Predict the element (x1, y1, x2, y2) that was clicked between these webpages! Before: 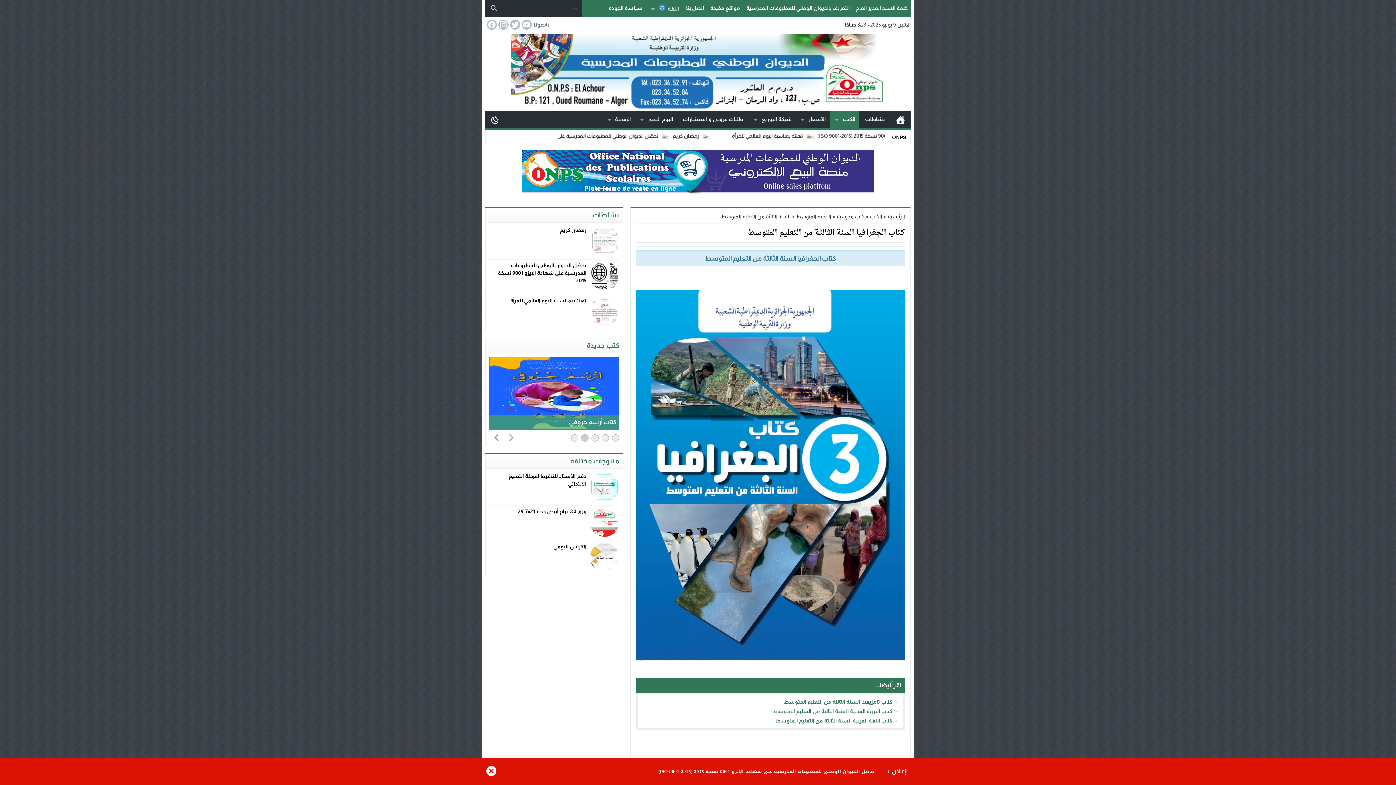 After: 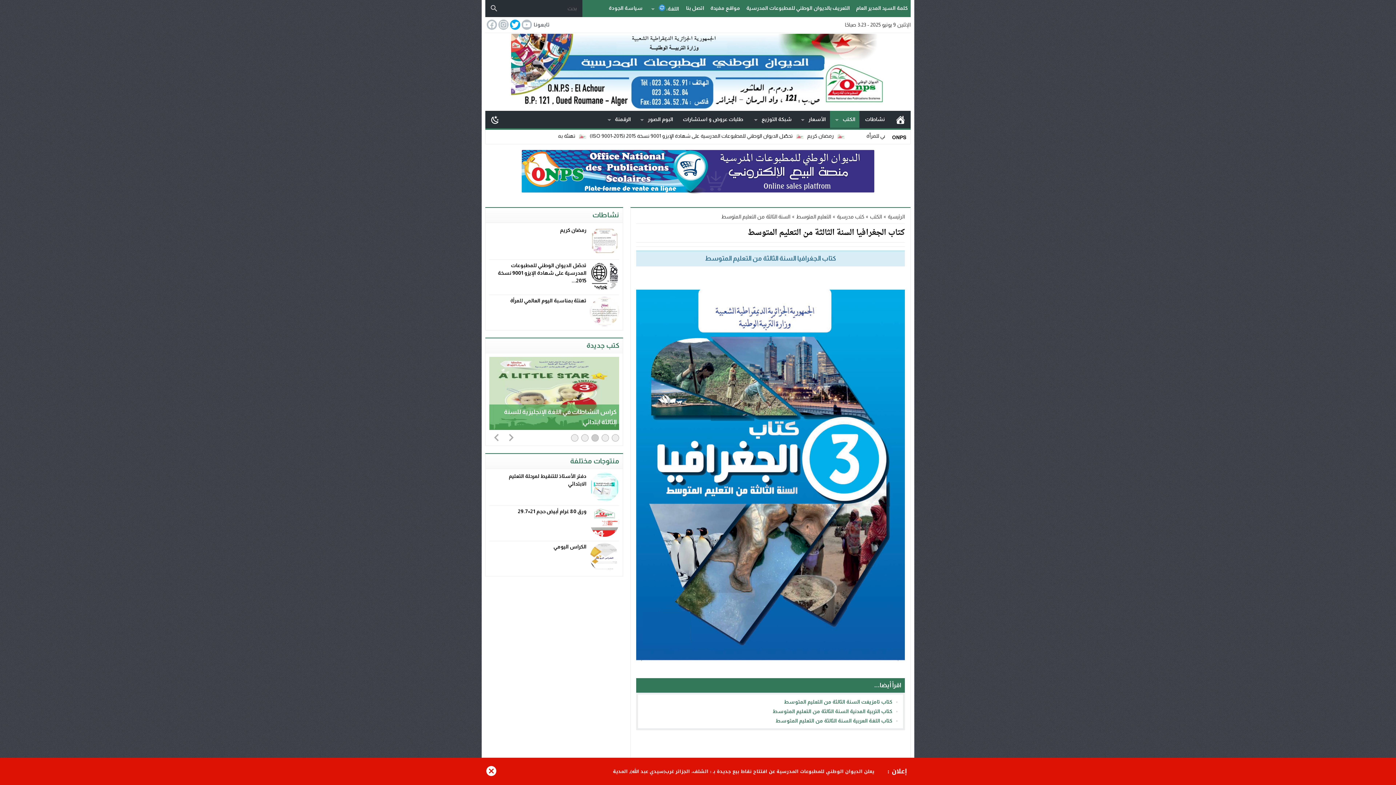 Action: bbox: (508, 19, 520, 29)